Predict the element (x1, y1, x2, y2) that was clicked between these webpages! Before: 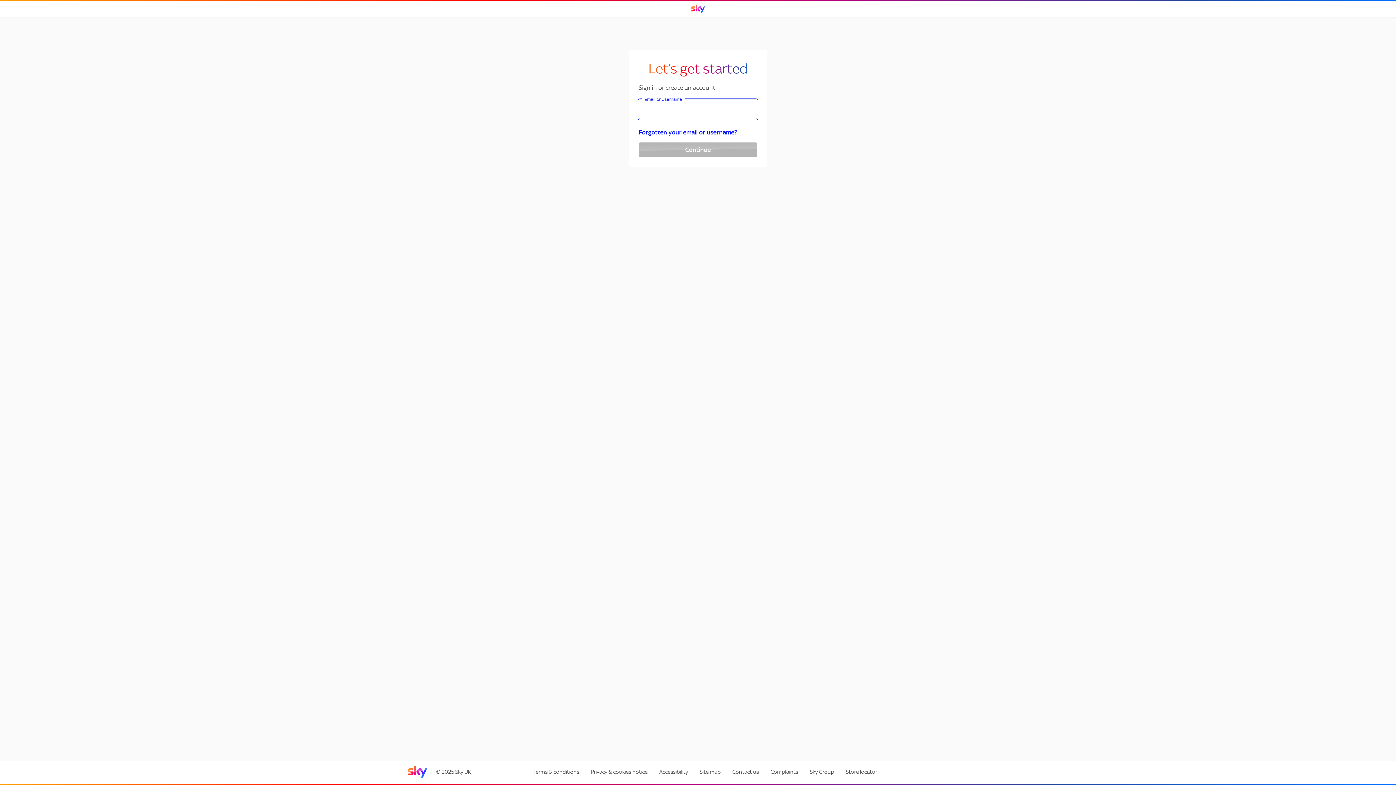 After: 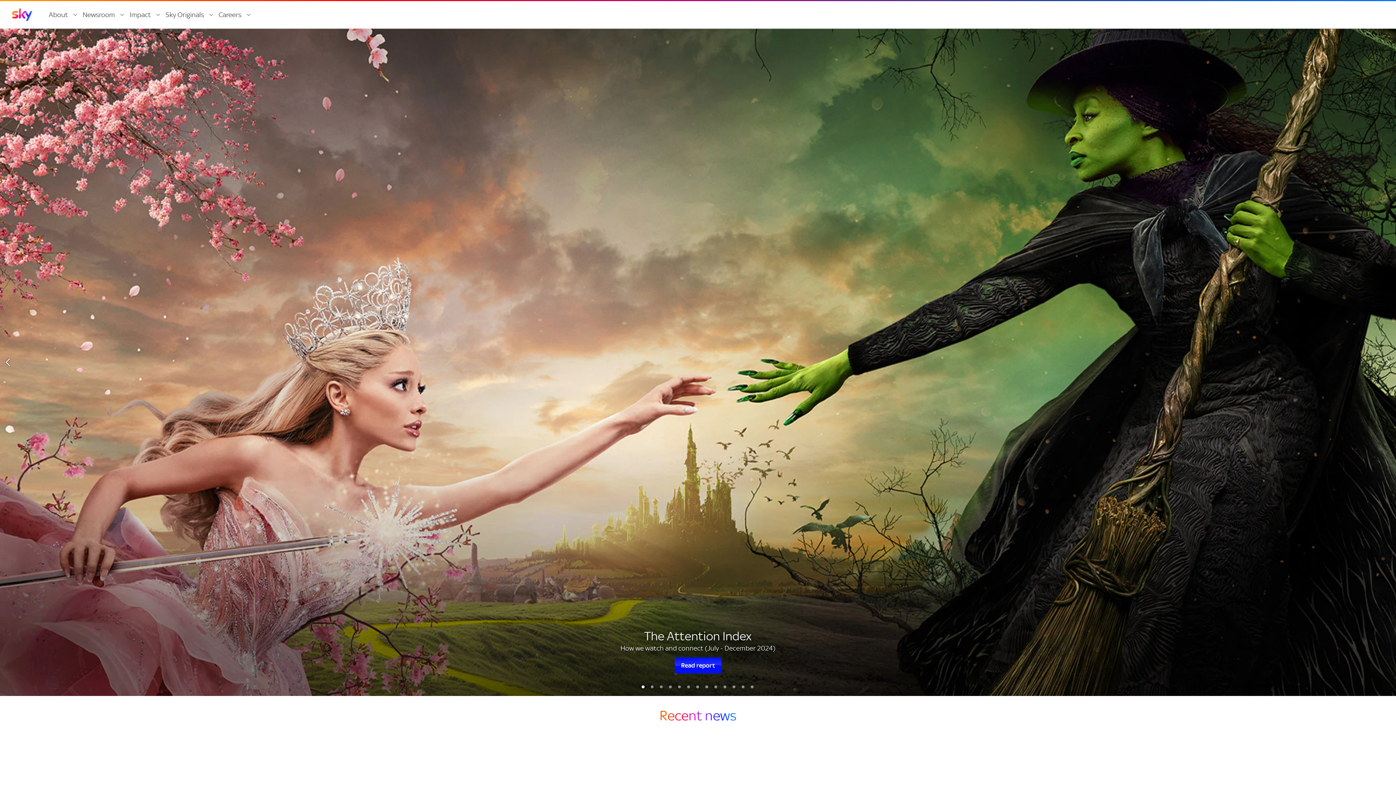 Action: bbox: (805, 764, 838, 779) label: Sky Group